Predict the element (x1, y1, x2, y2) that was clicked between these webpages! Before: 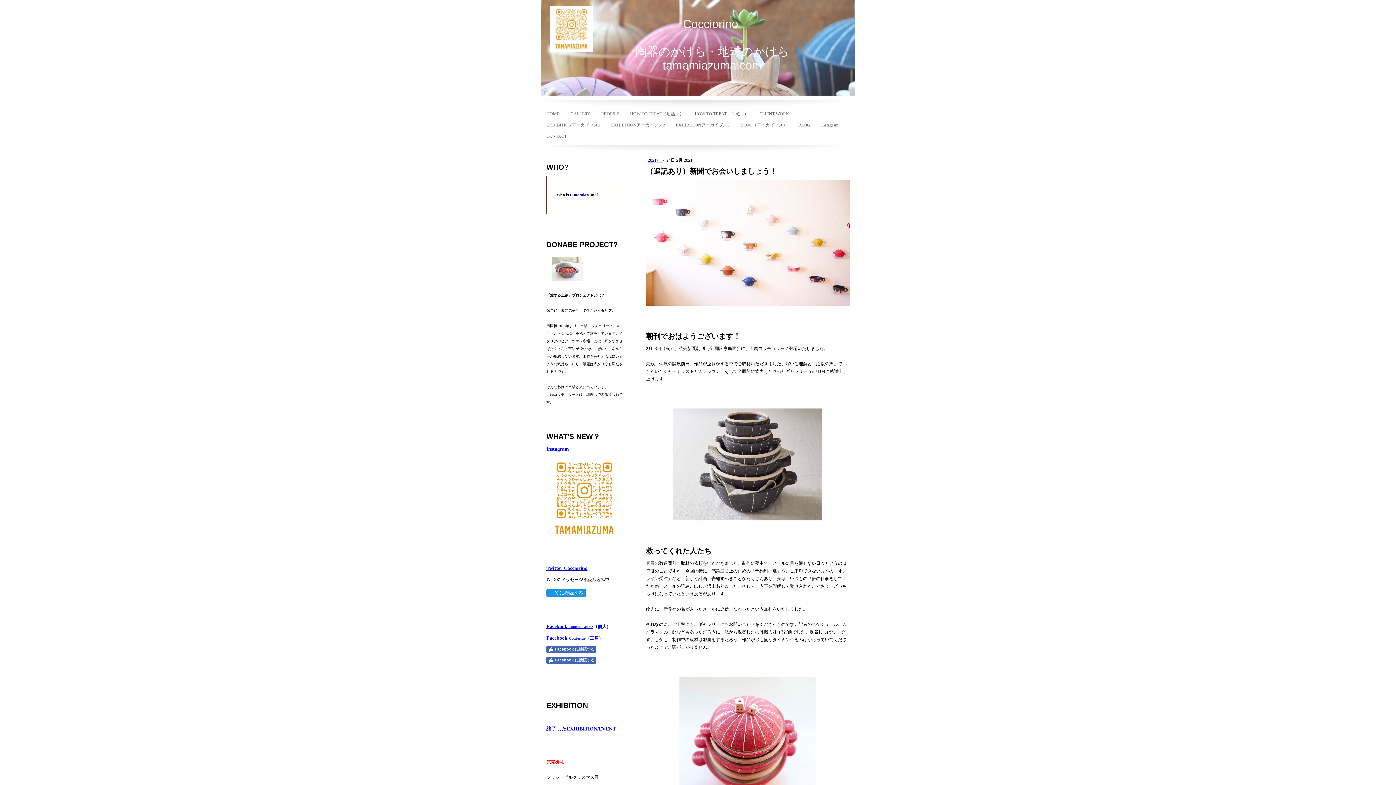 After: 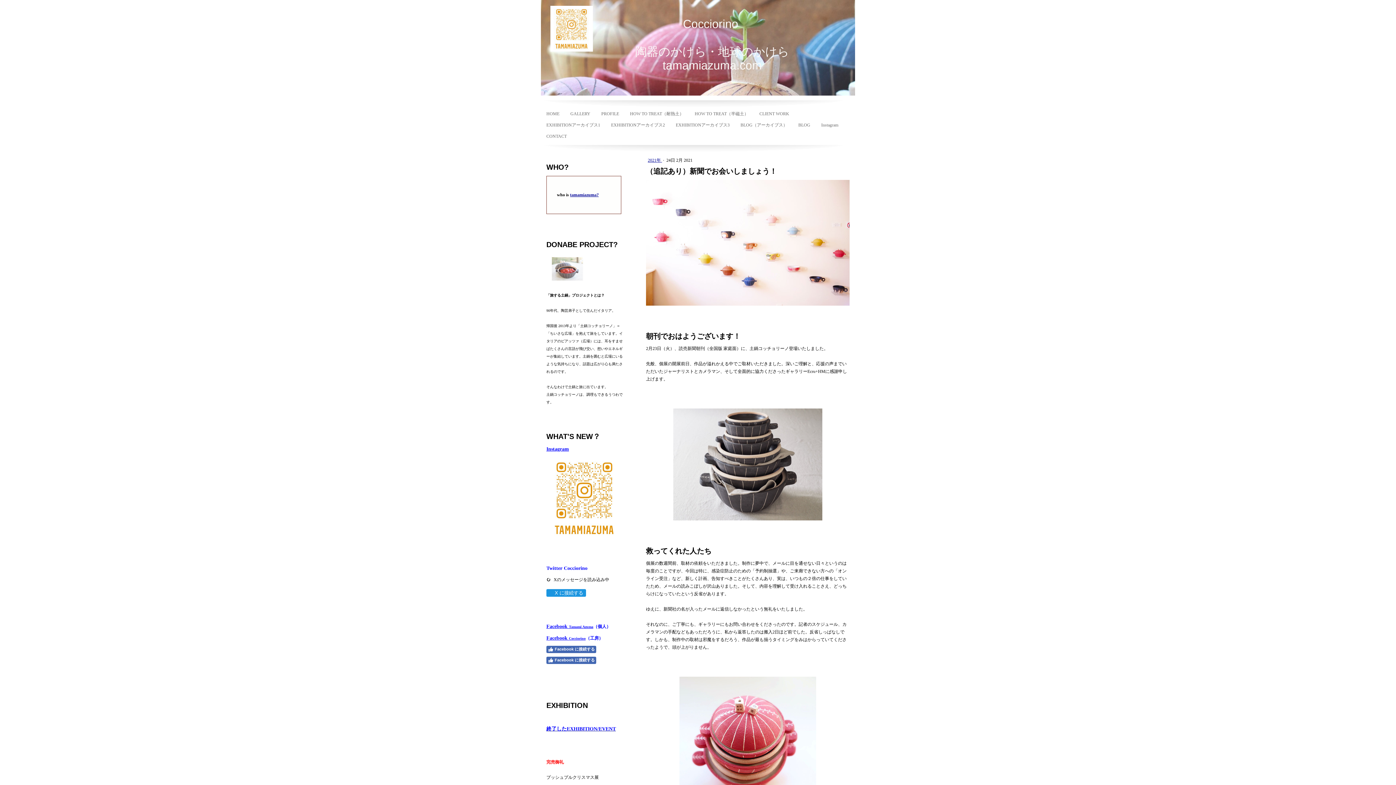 Action: bbox: (546, 565, 587, 571) label: Twitter Cocciorino